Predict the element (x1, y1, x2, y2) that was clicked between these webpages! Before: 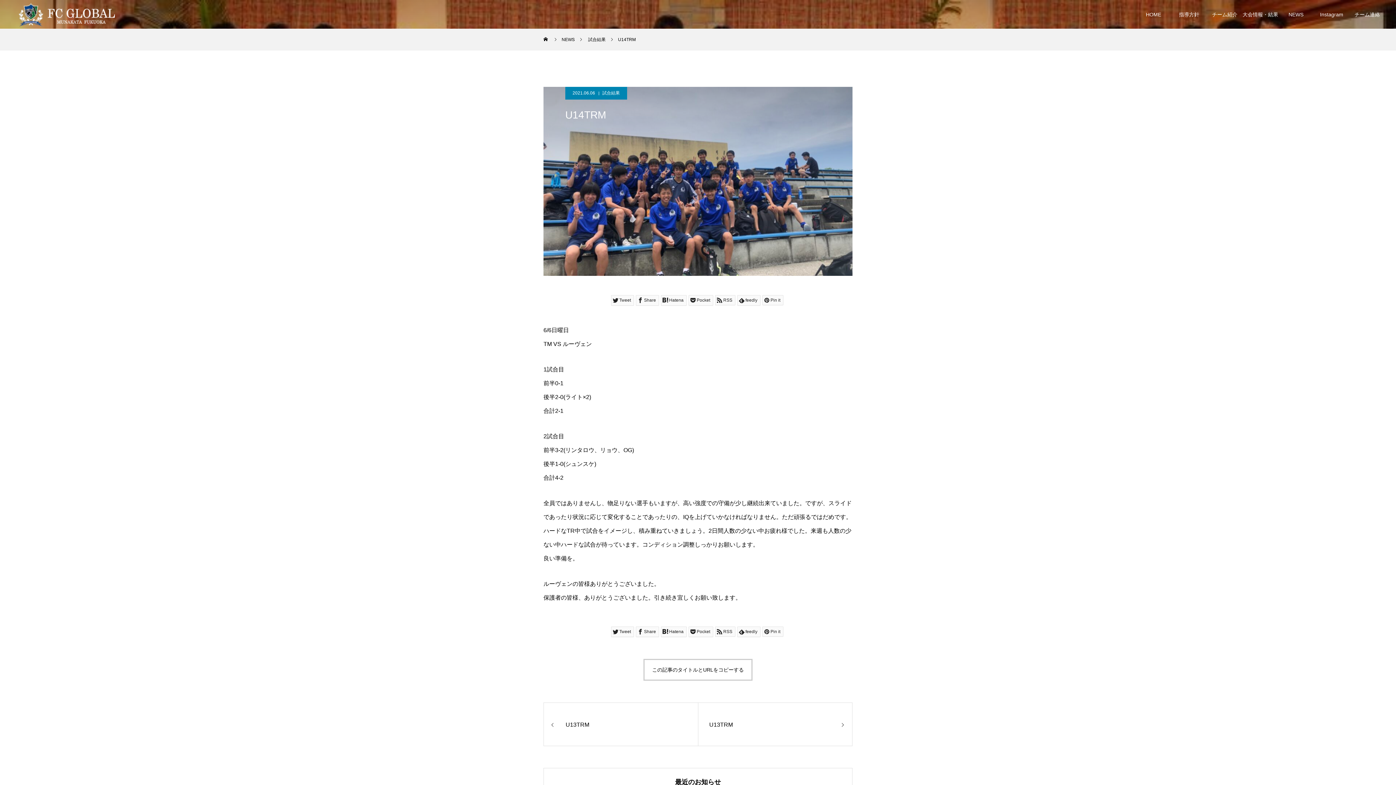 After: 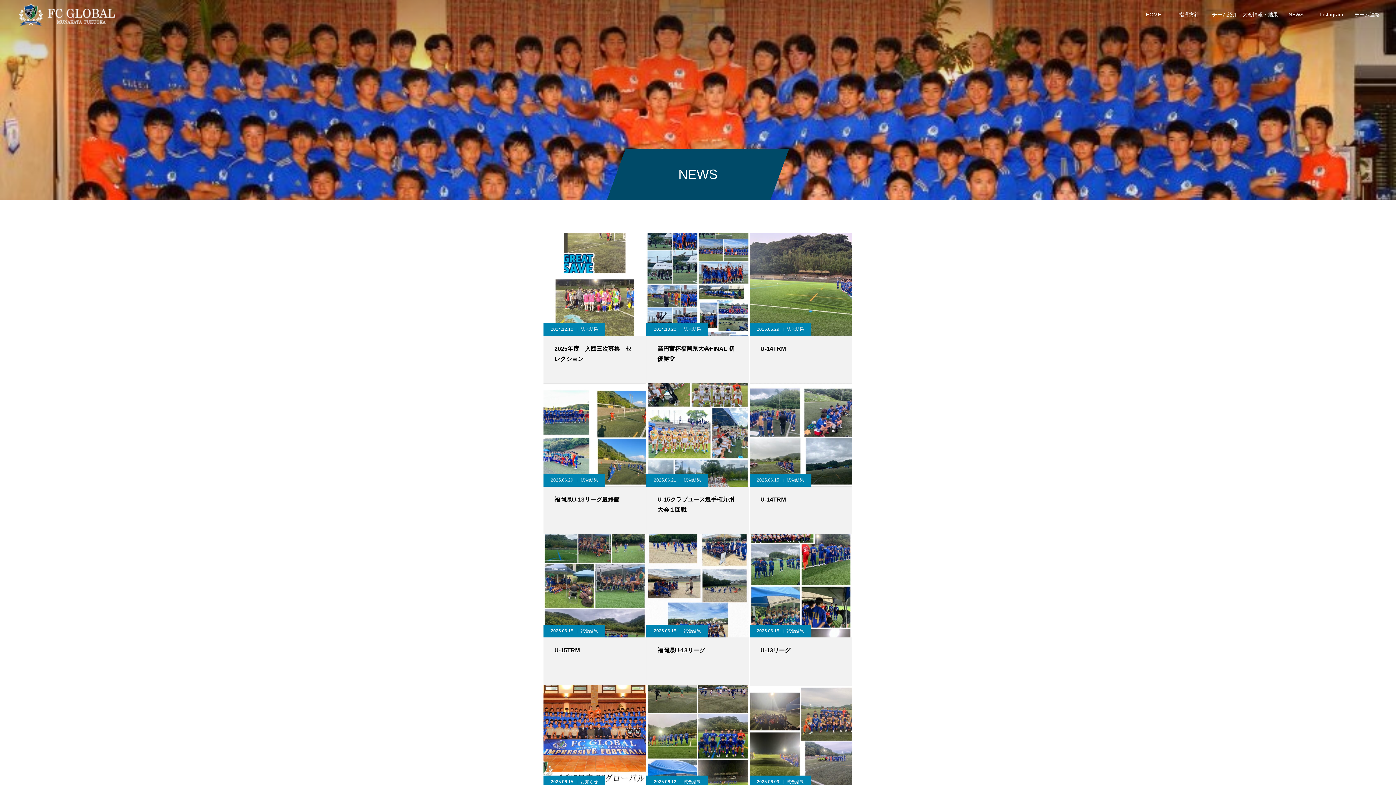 Action: bbox: (1278, 0, 1314, 29) label: NEWS